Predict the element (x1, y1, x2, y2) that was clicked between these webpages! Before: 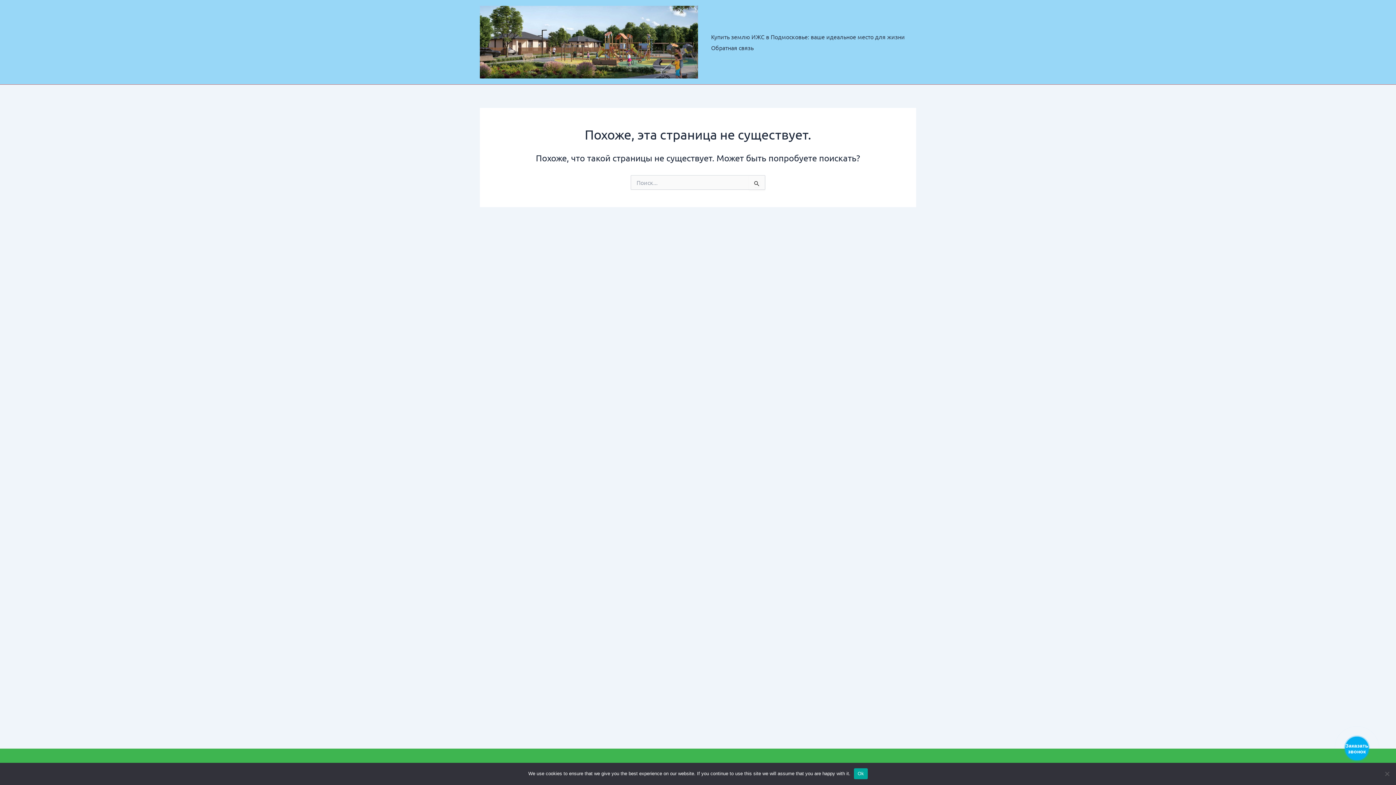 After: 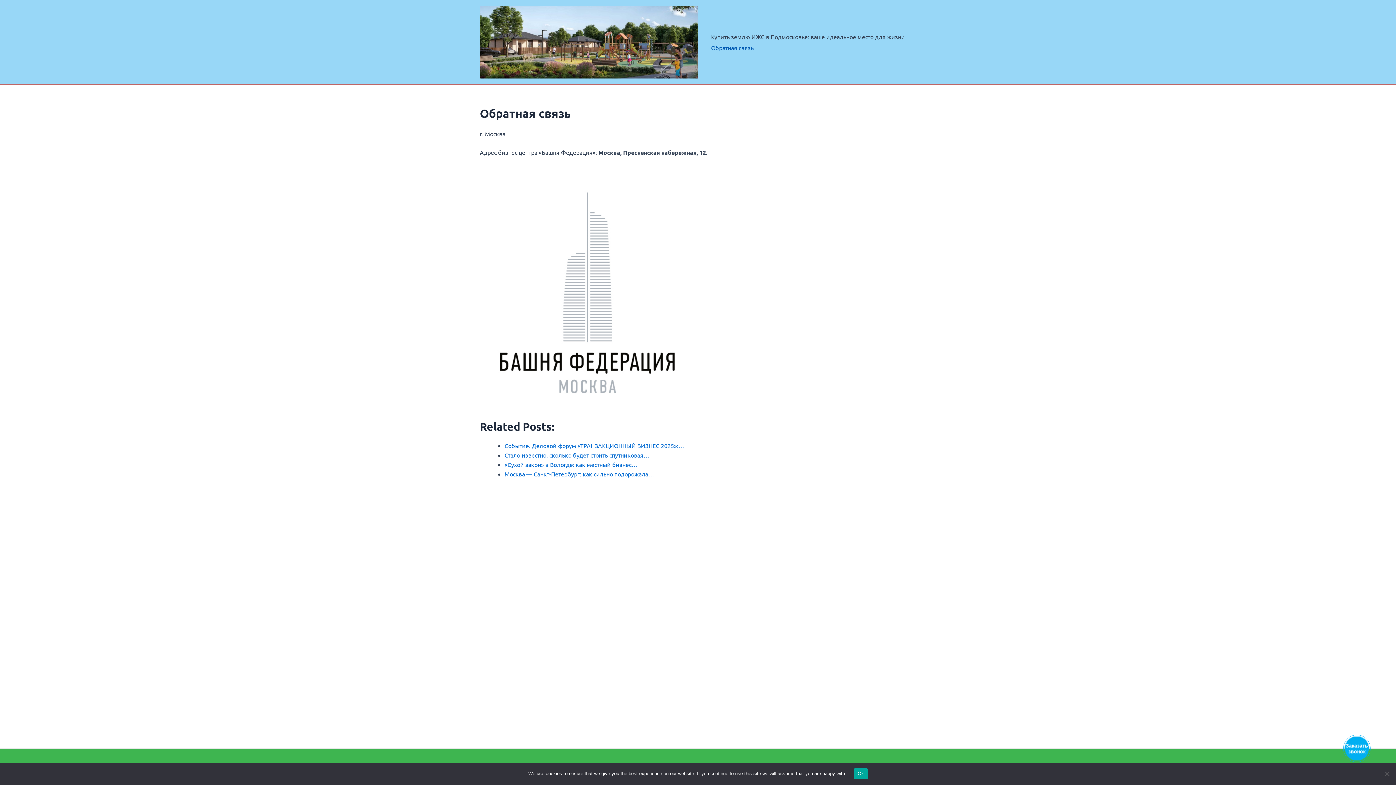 Action: label: Обратная связь bbox: (705, 42, 759, 53)